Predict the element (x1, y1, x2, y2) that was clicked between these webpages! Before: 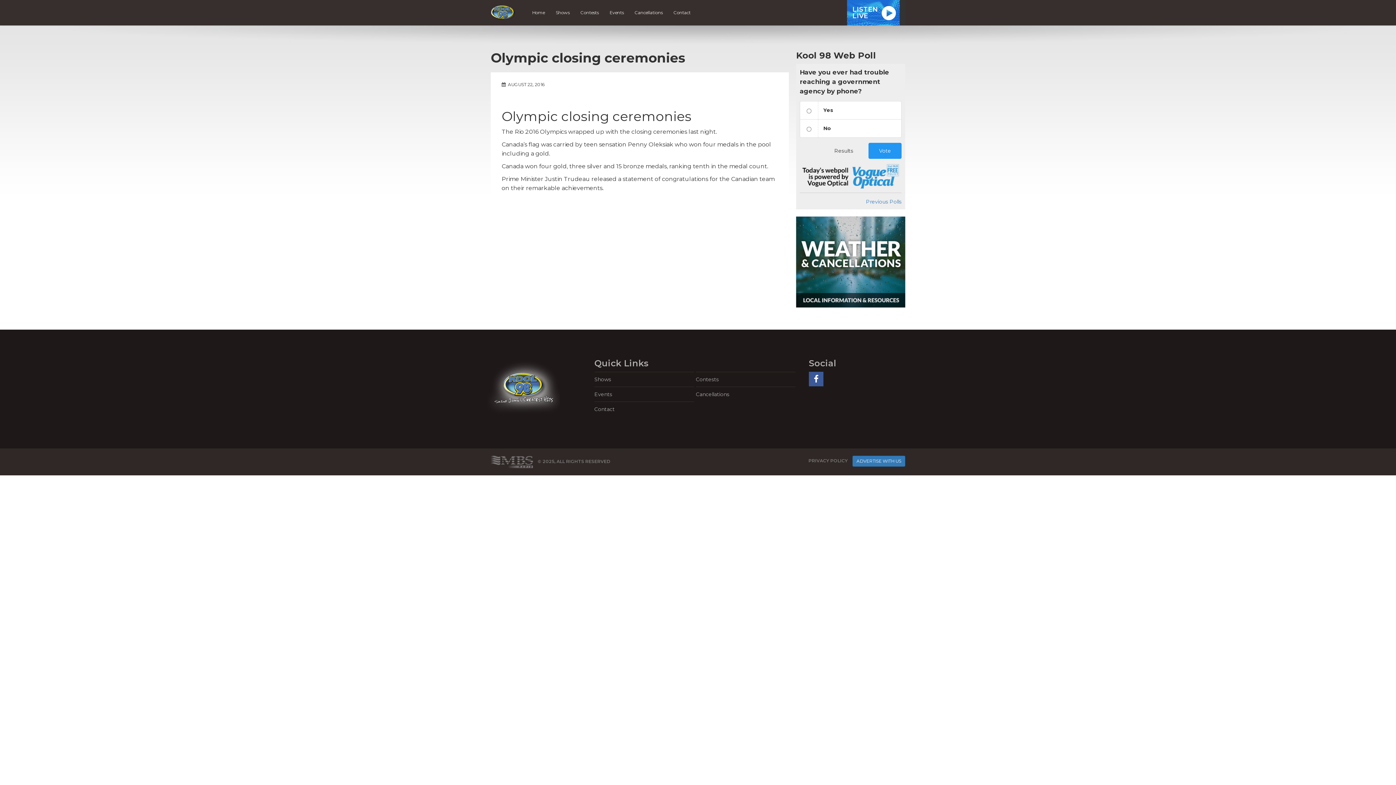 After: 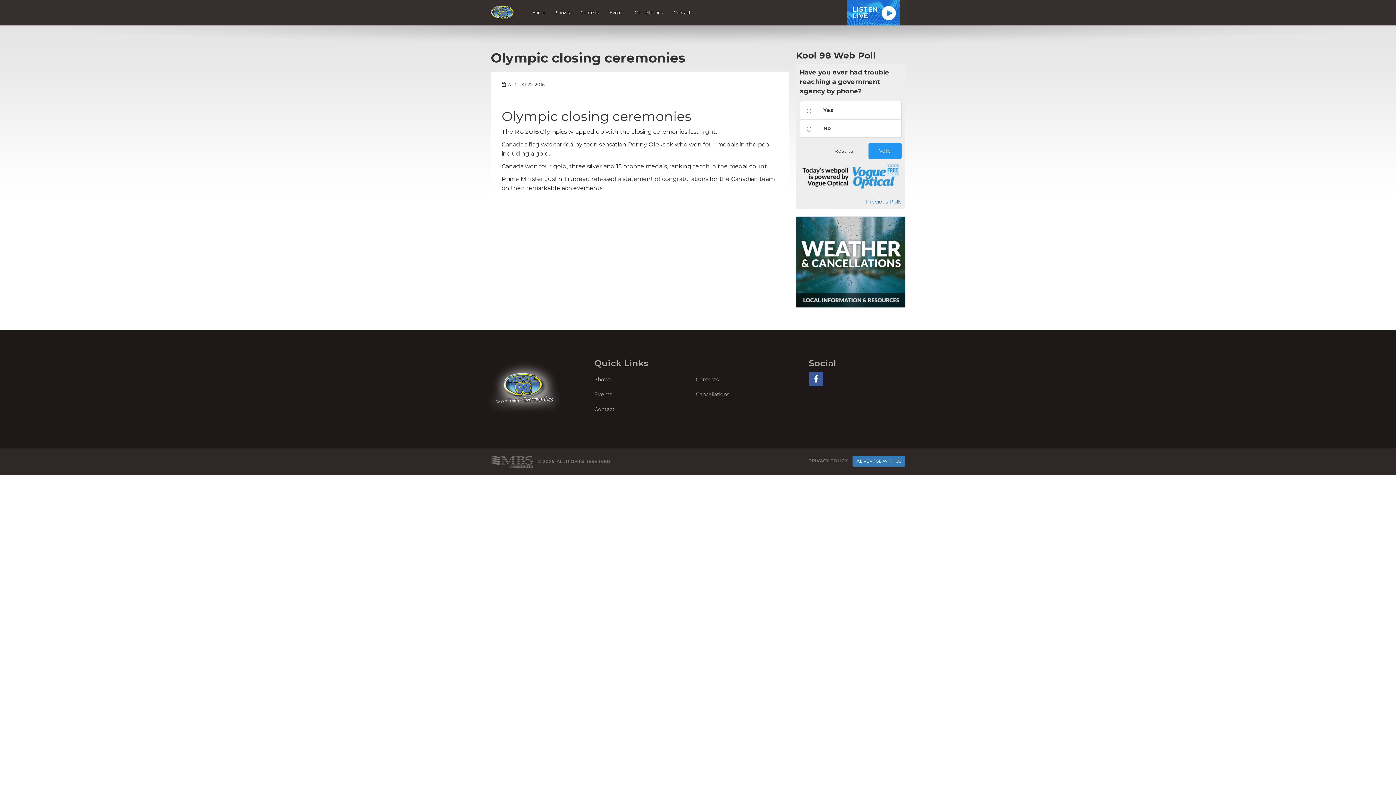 Action: label: LISTEN
LIVE bbox: (847, 0, 900, 25)